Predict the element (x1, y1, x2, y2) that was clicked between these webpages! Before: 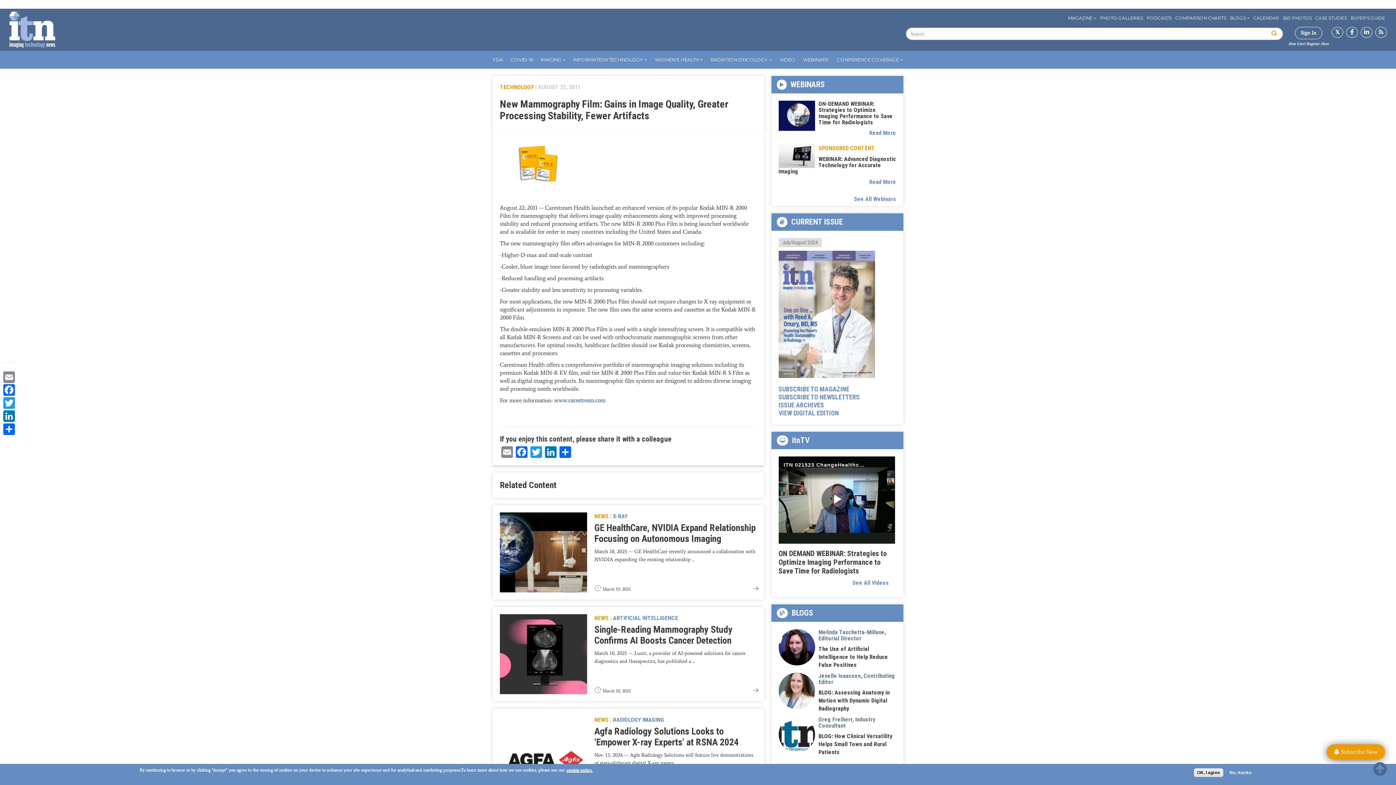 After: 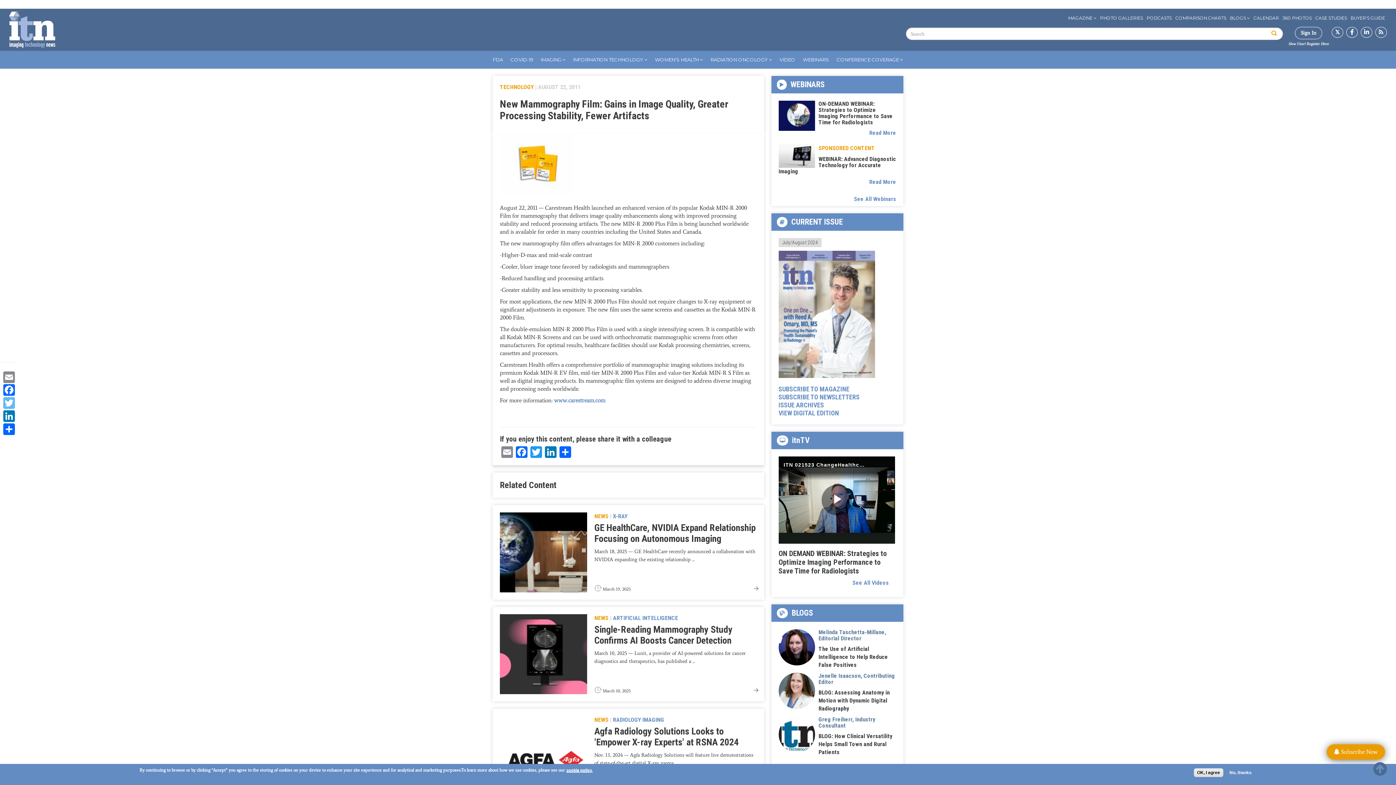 Action: bbox: (1, 396, 16, 409) label: Twitter